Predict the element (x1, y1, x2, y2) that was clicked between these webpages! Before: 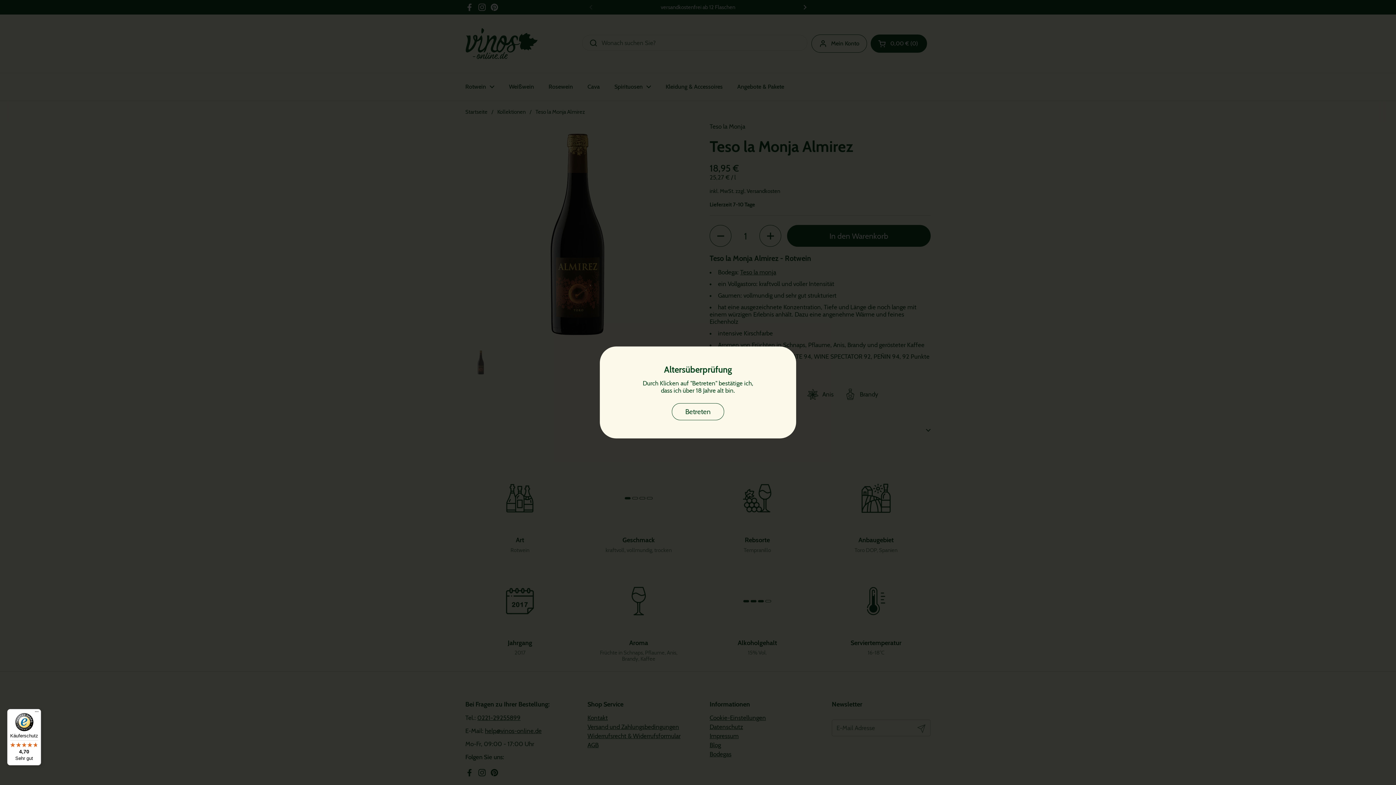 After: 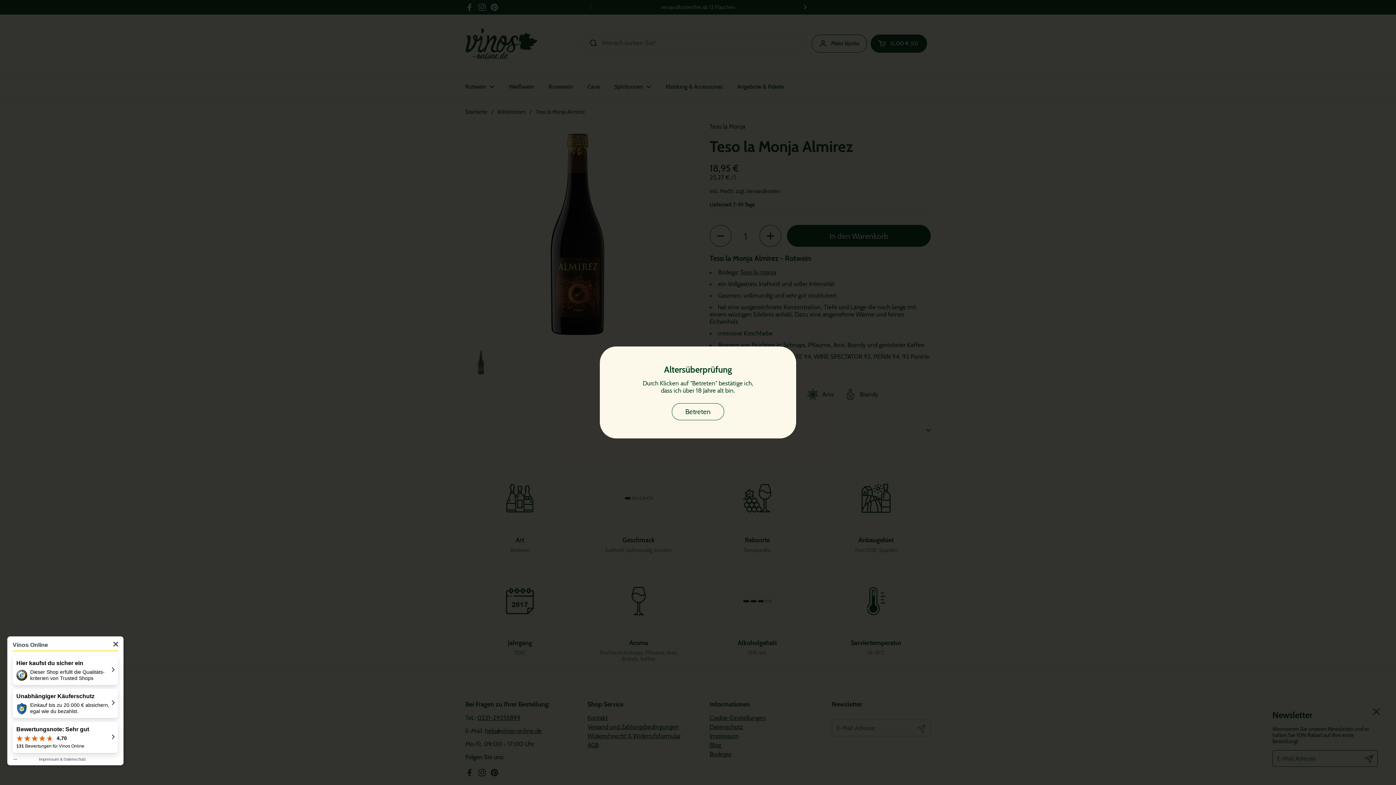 Action: label: Käuferschutz

4,70

Sehr gut bbox: (7, 709, 41, 765)